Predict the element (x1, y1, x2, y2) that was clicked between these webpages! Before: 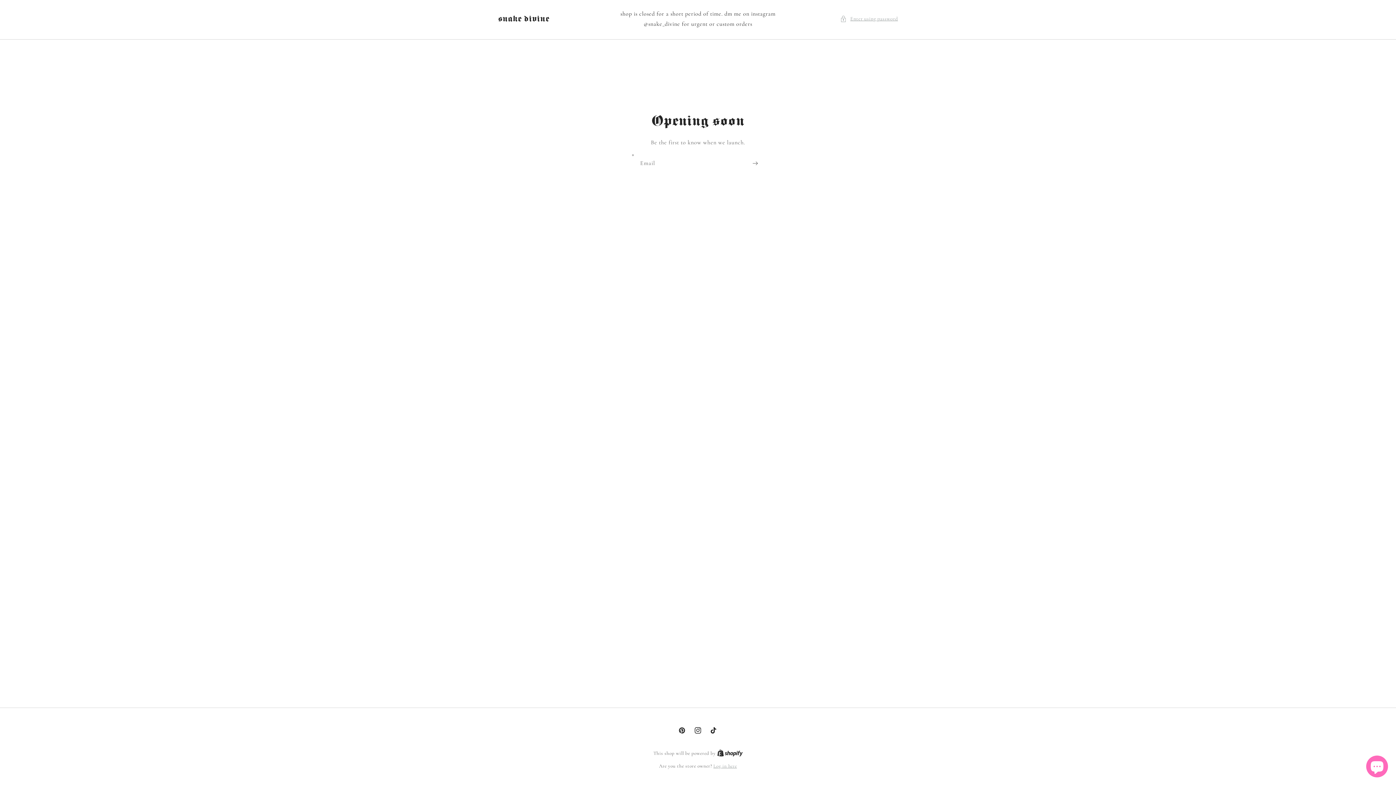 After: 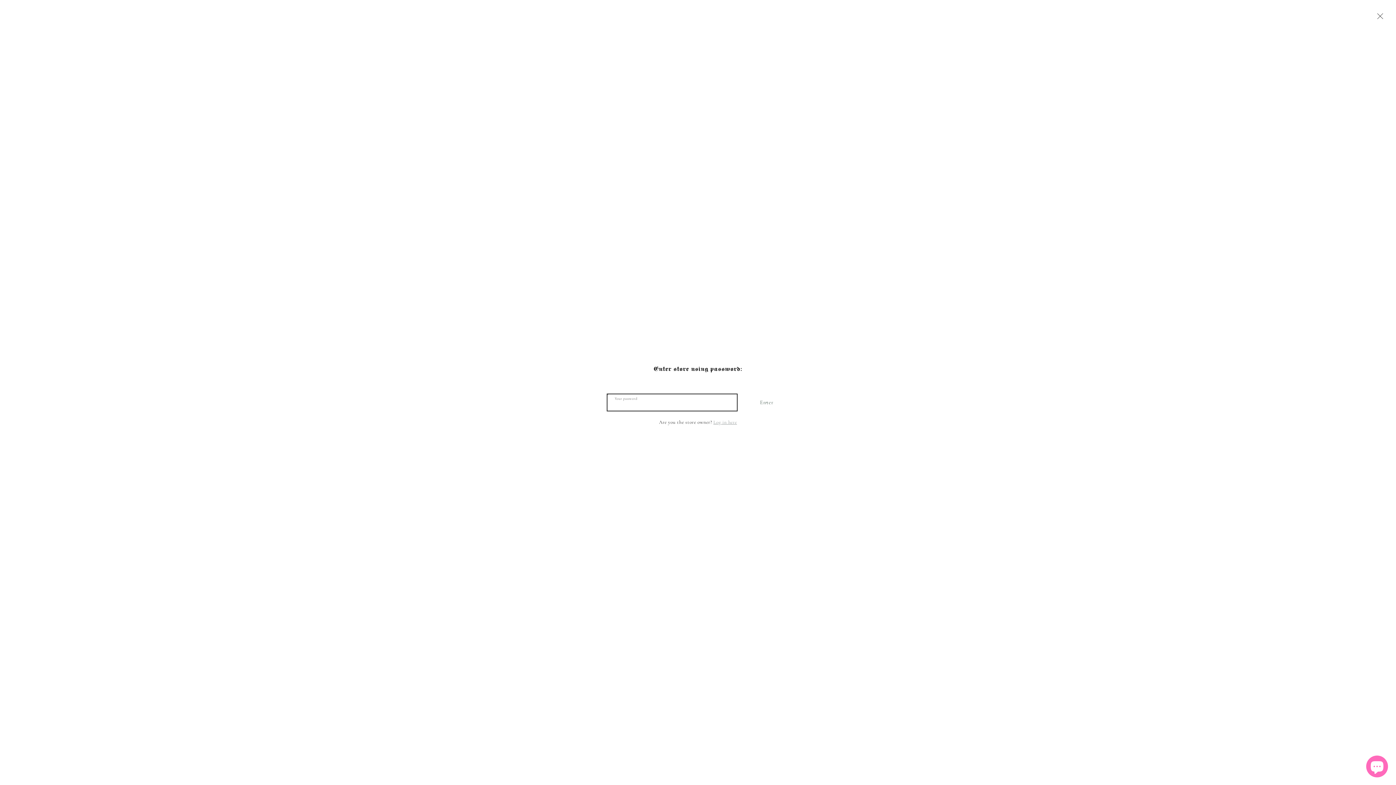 Action: label: Enter using password bbox: (840, 14, 898, 23)